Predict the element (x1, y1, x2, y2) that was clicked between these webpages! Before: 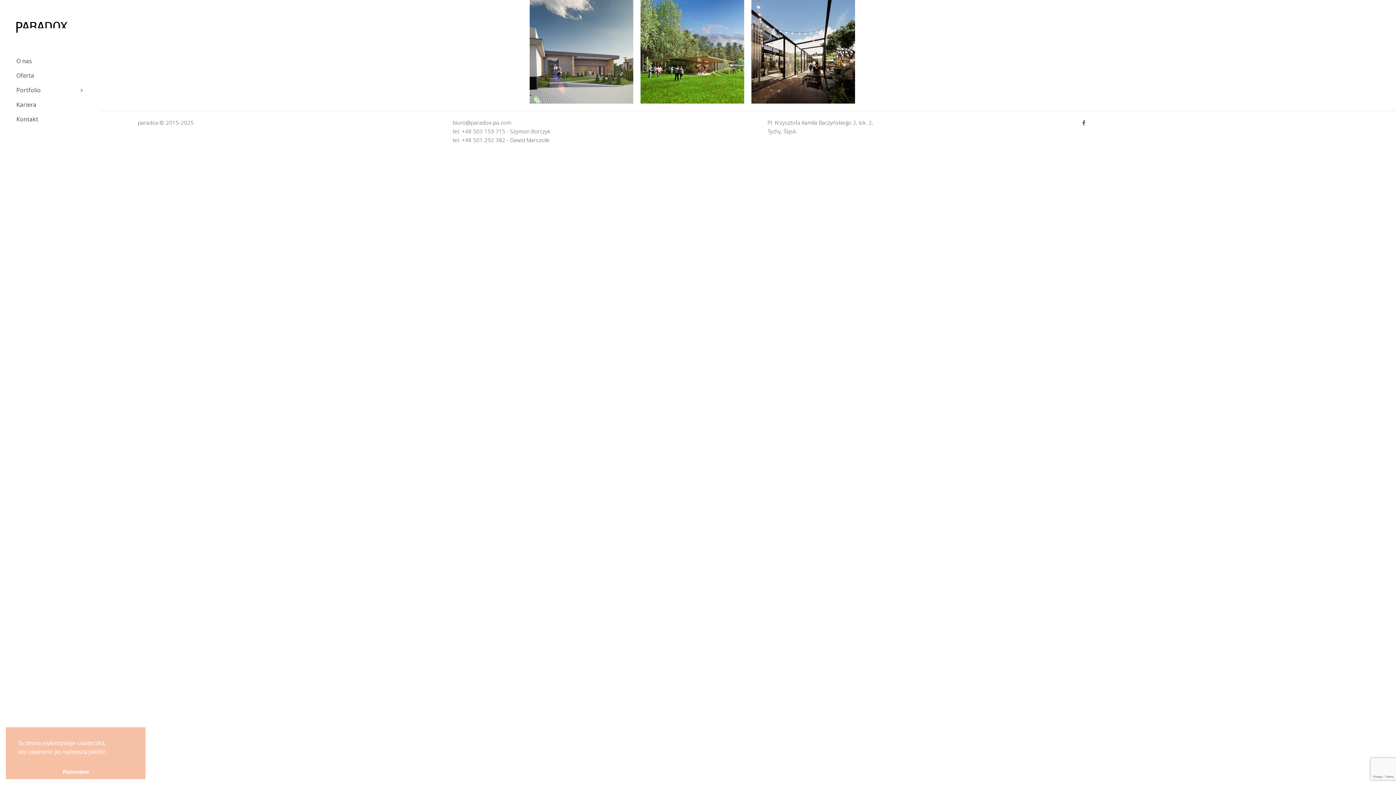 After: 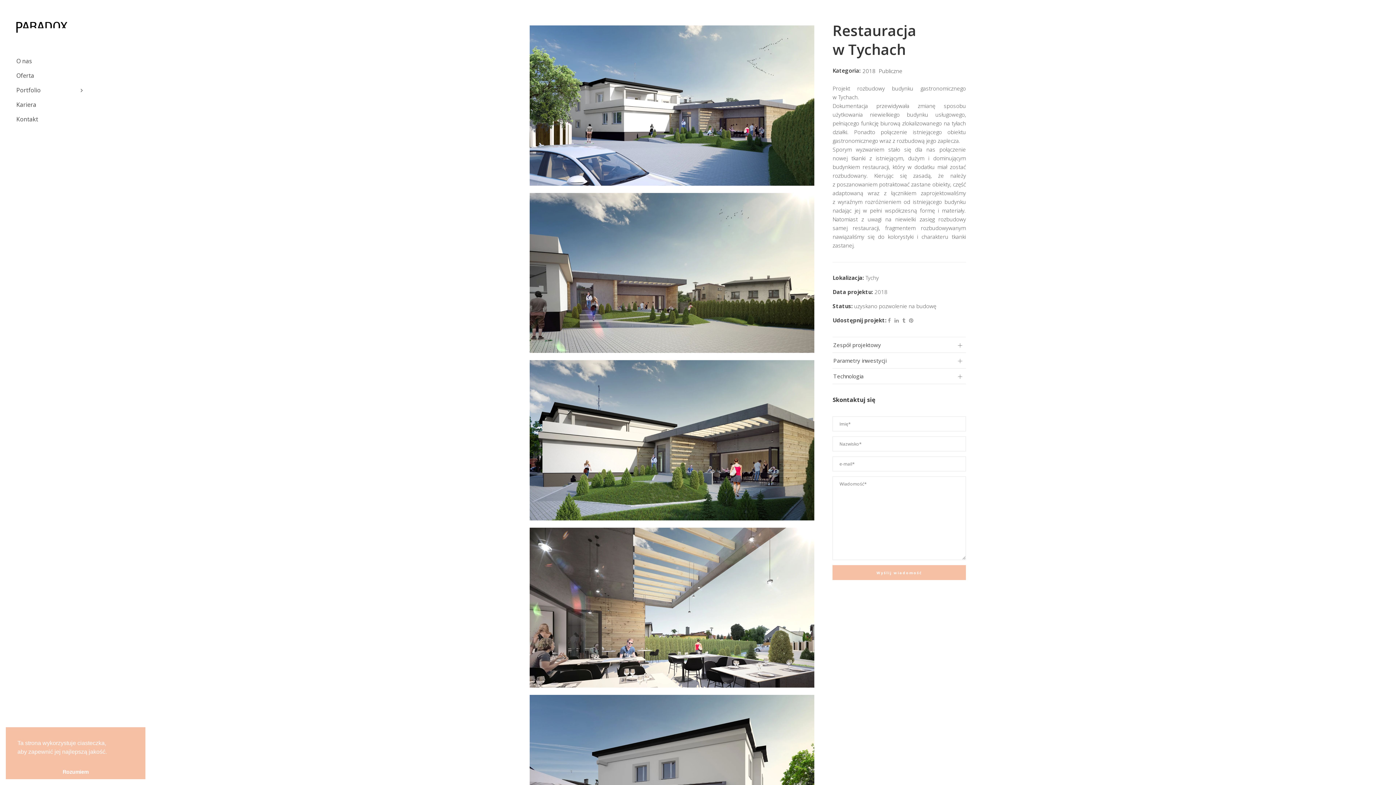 Action: bbox: (529, 0, 633, 103)